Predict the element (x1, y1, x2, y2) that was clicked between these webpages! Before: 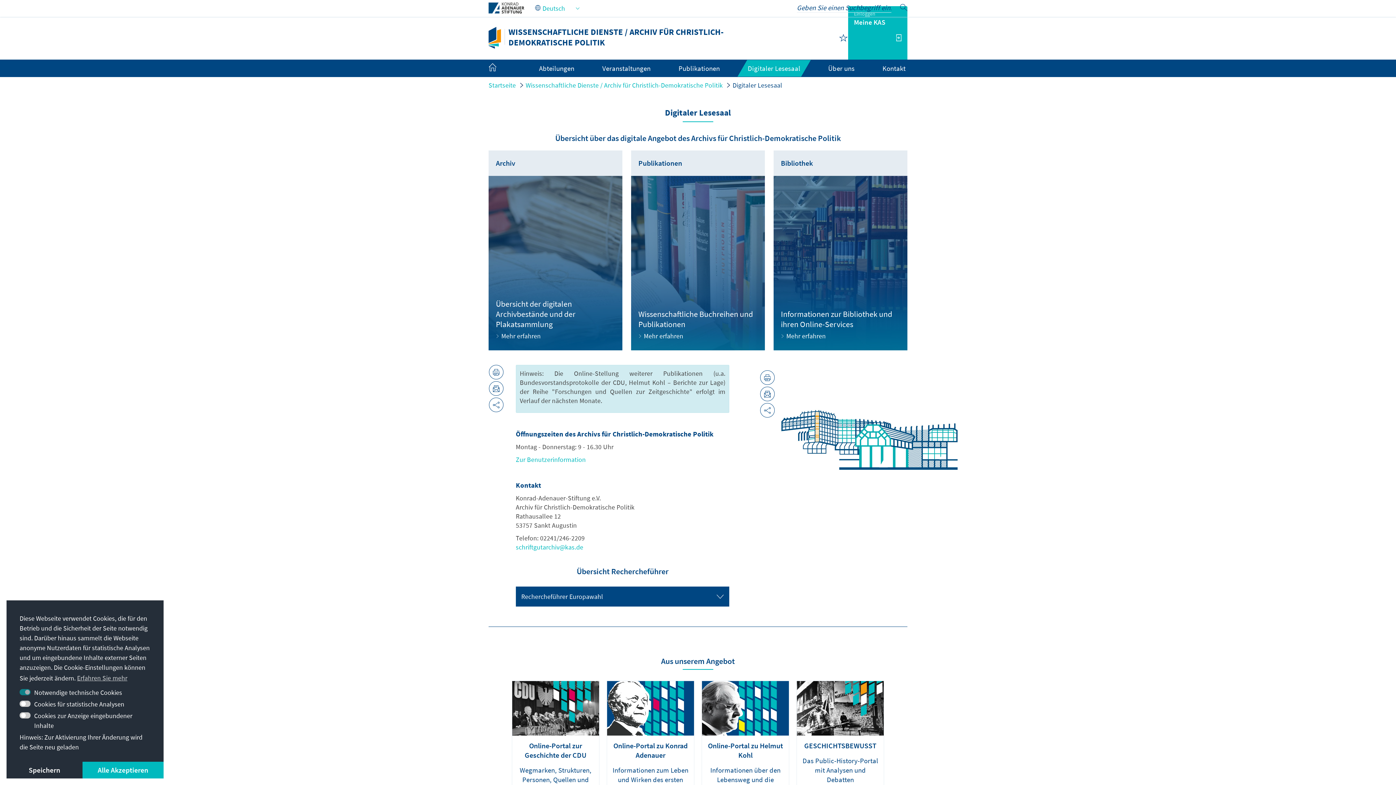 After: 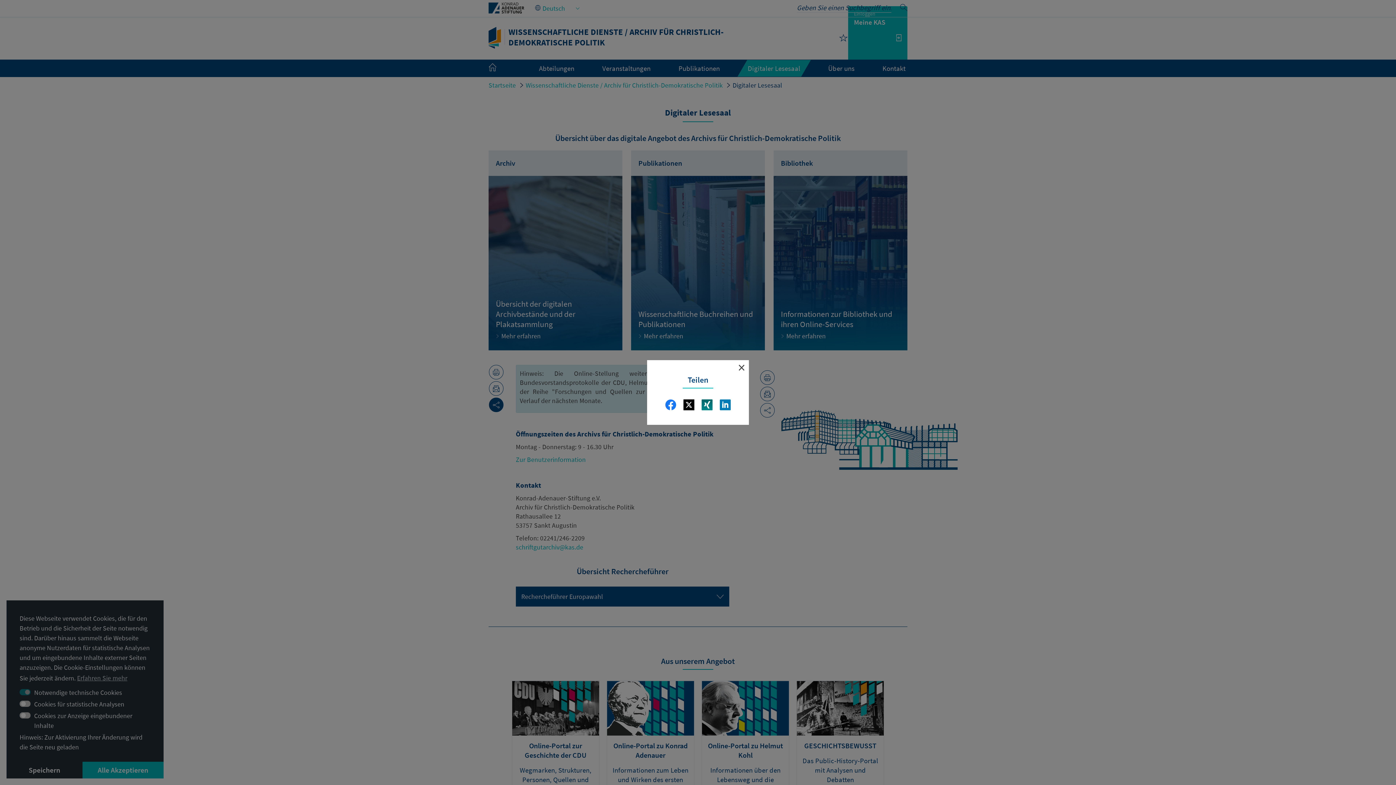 Action: bbox: (489, 397, 503, 412)